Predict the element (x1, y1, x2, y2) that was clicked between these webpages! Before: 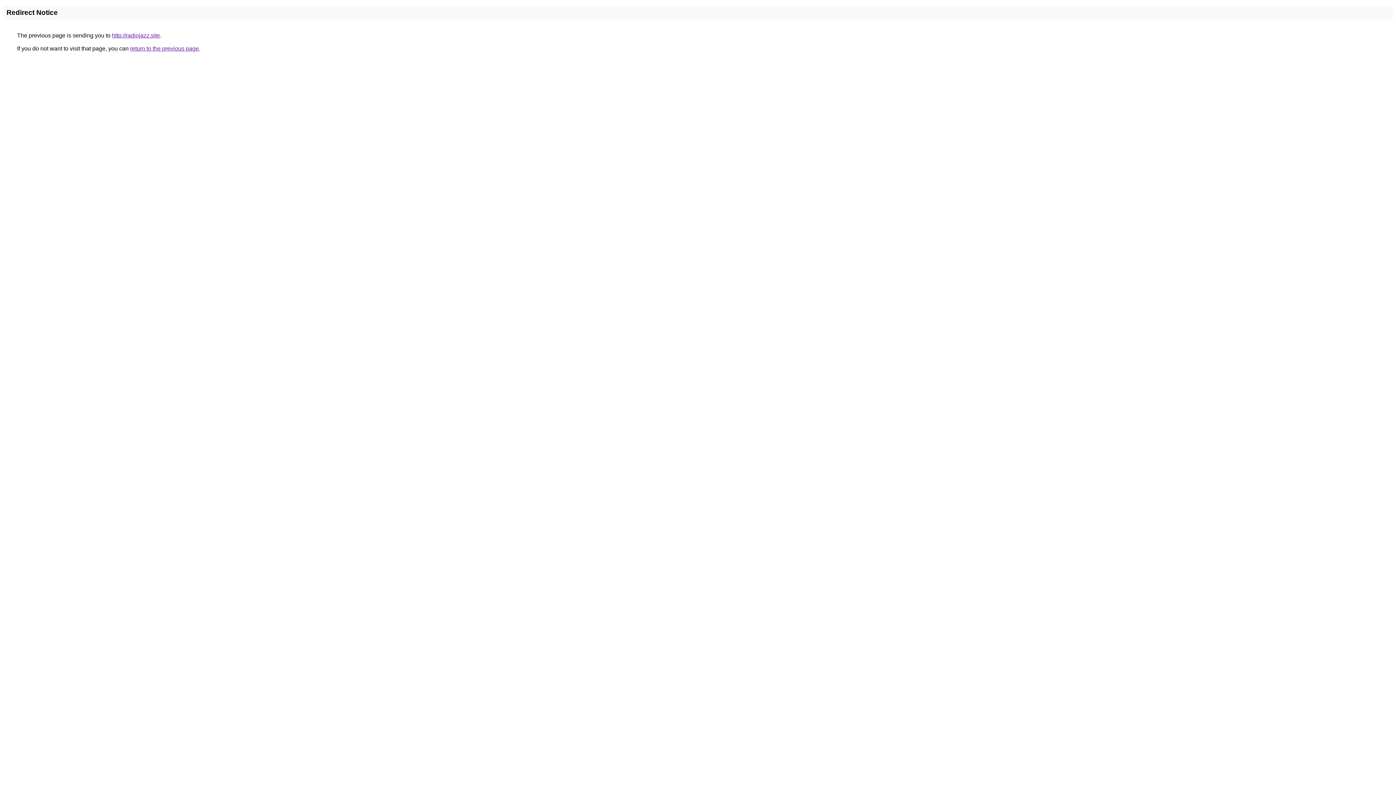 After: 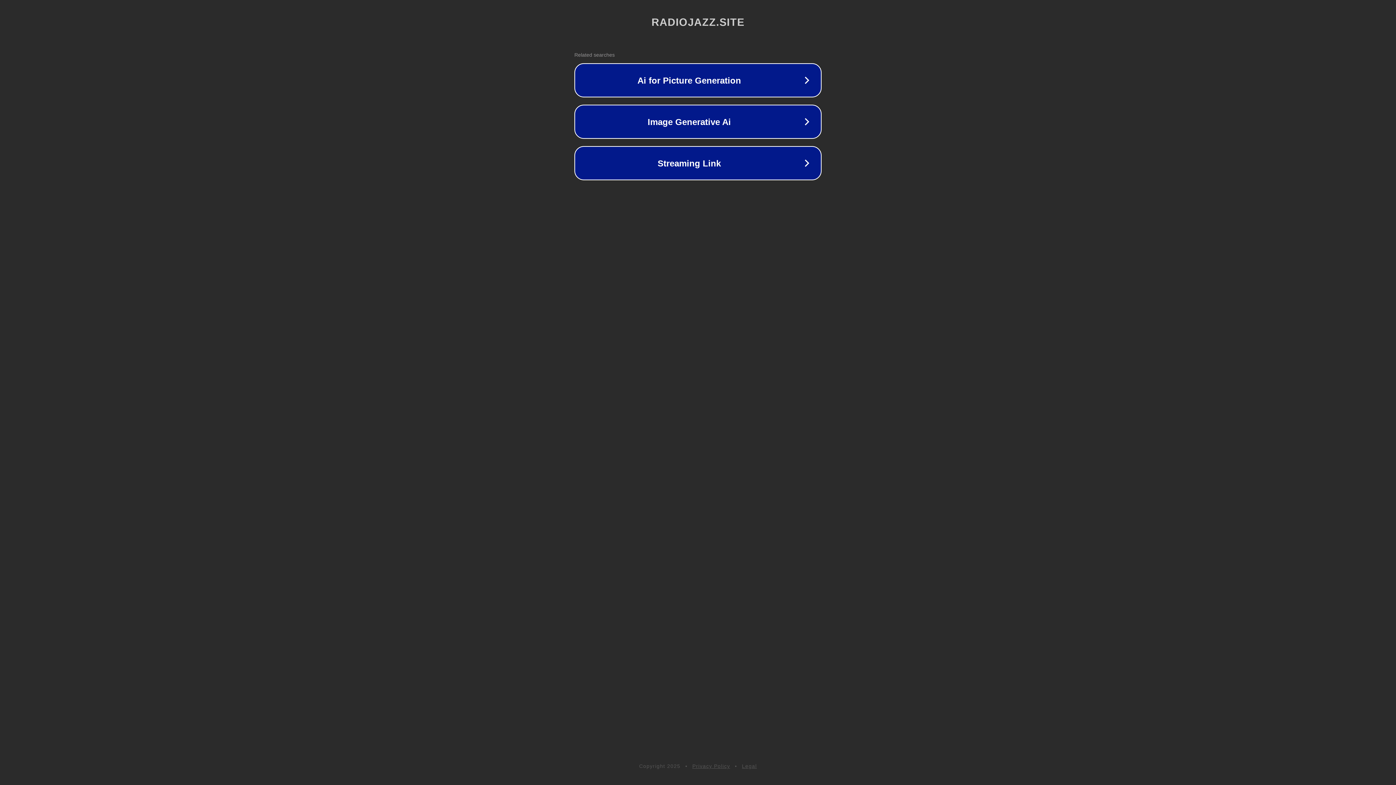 Action: label: http://radiojazz.site bbox: (112, 32, 160, 38)